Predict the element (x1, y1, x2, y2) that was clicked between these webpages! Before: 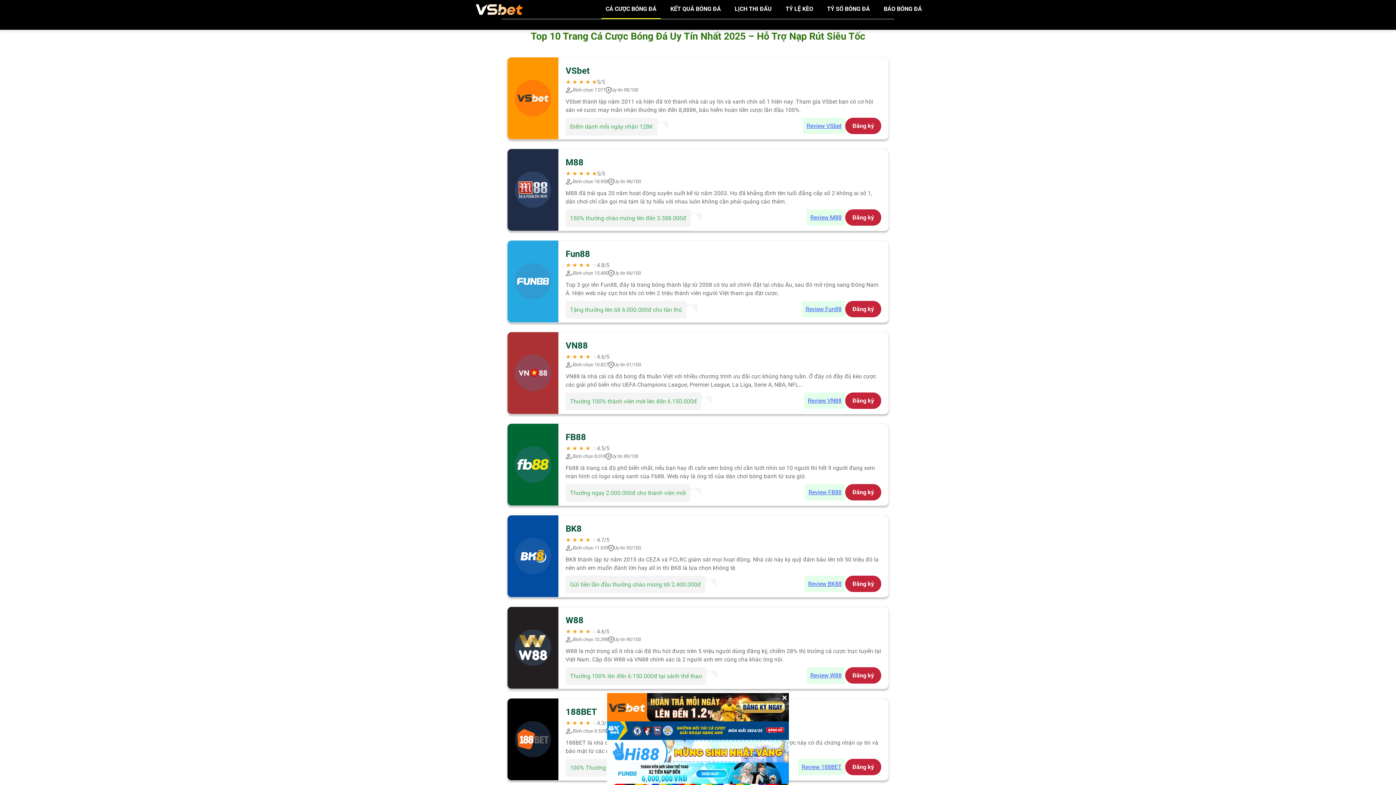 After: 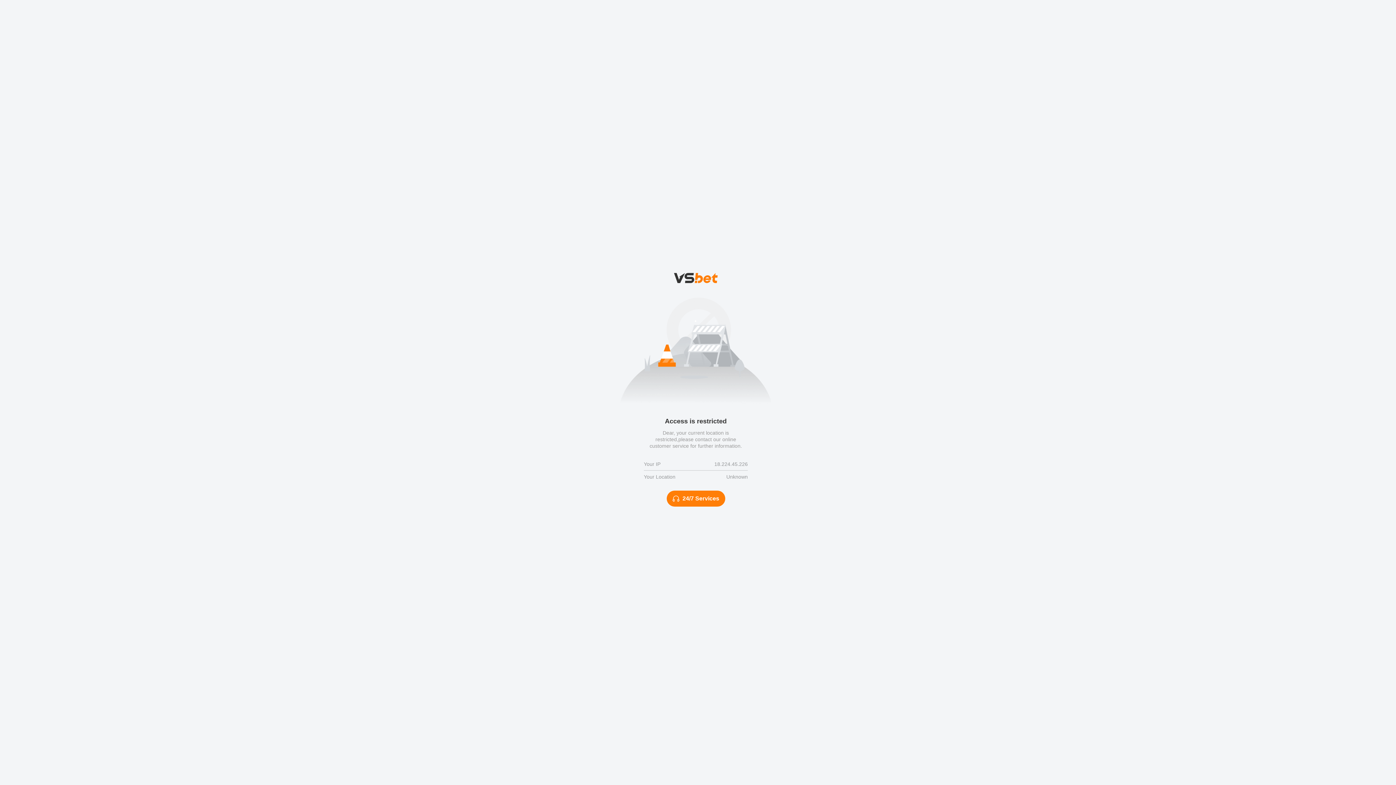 Action: label: Review VN88 bbox: (804, 392, 845, 408)